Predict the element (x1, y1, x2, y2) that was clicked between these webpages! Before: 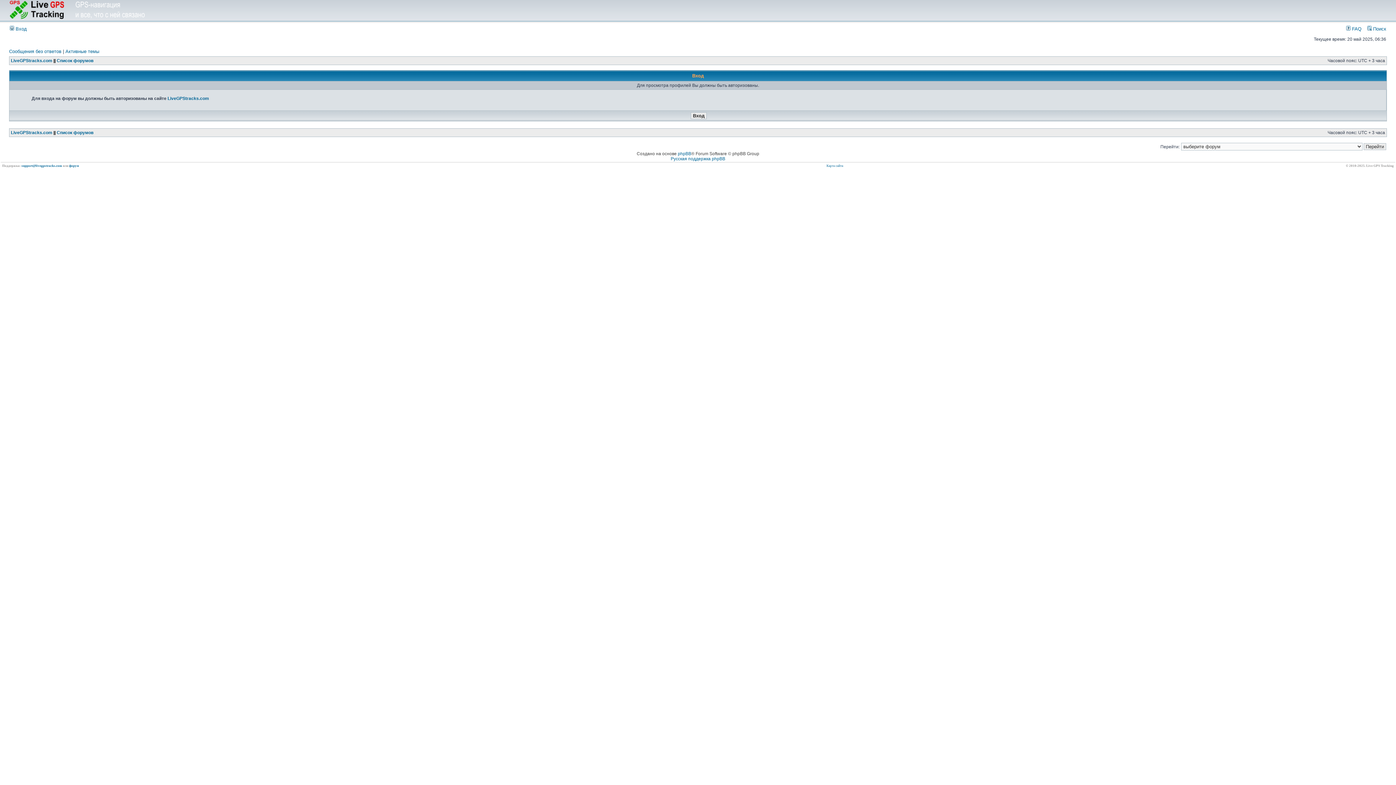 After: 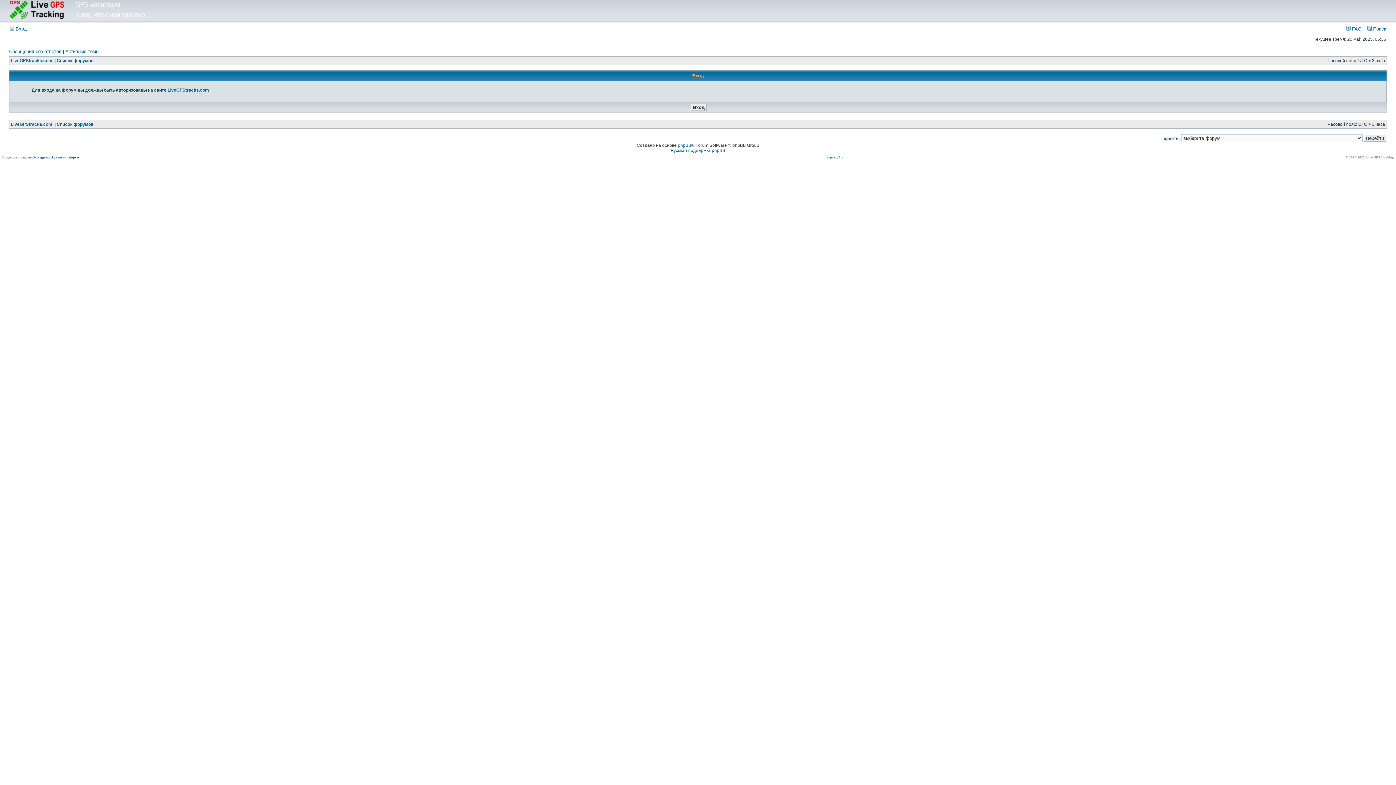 Action: label:  Вход bbox: (9, 26, 26, 31)